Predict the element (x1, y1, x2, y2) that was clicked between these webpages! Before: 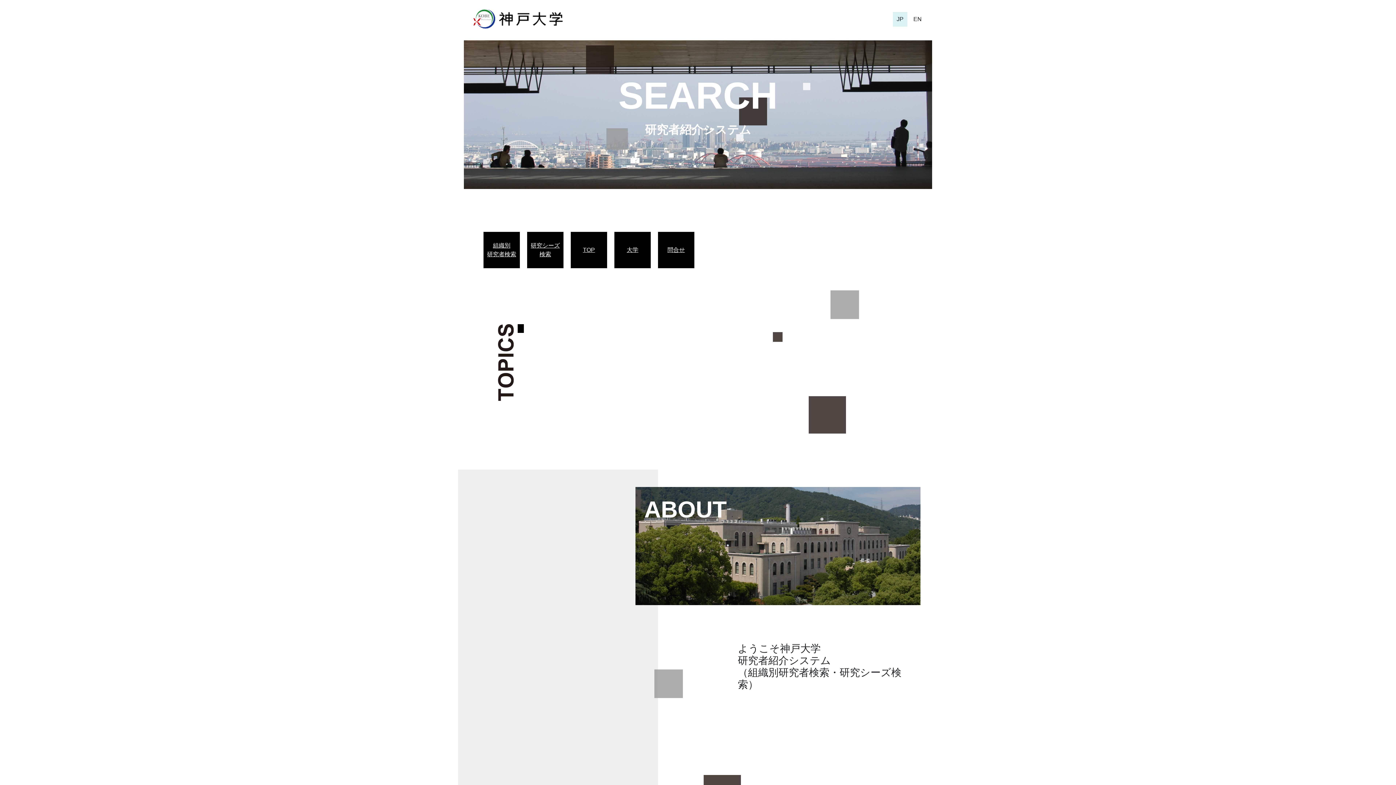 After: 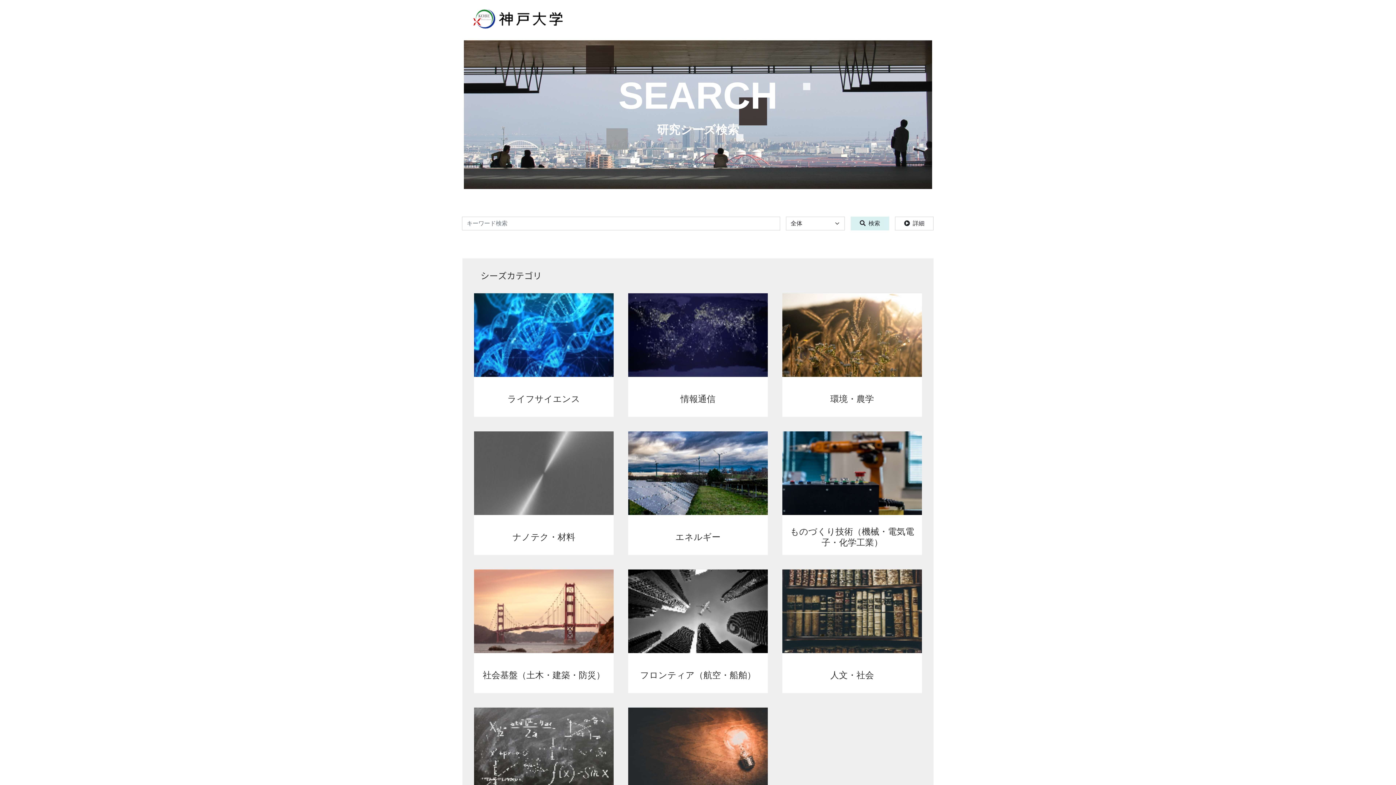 Action: label: 研究シーズ
検索 bbox: (530, 241, 560, 258)